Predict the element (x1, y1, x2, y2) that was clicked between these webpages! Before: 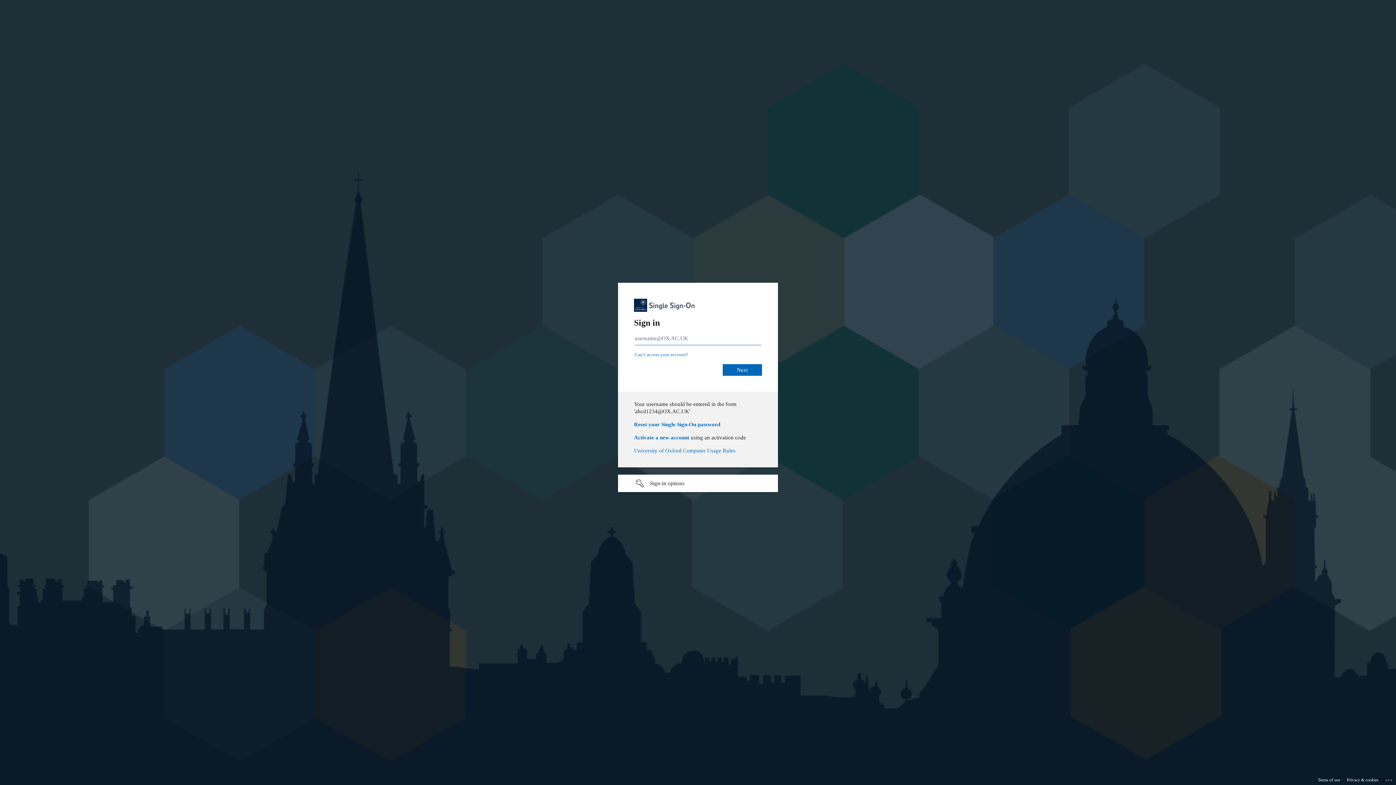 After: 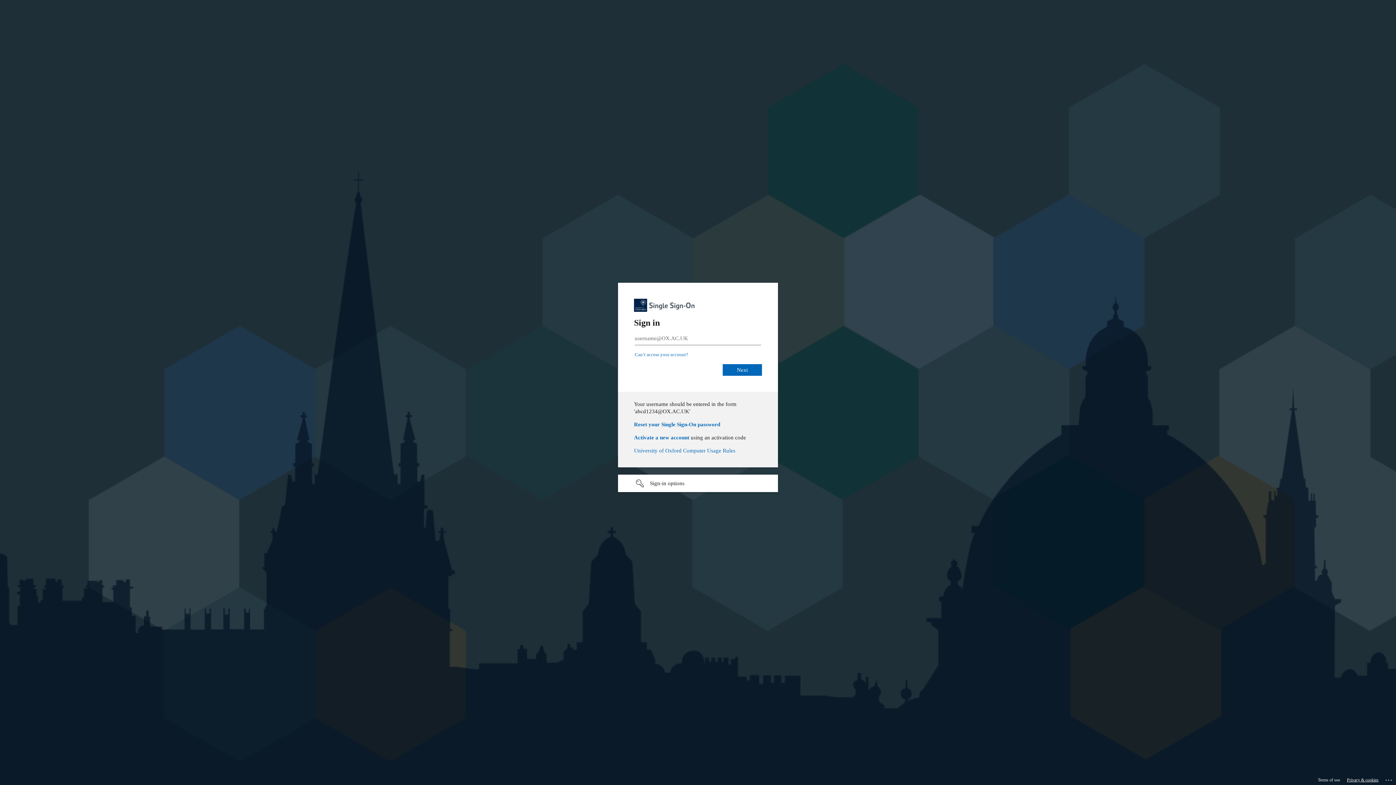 Action: label: Privacy & cookies bbox: (1347, 775, 1378, 785)